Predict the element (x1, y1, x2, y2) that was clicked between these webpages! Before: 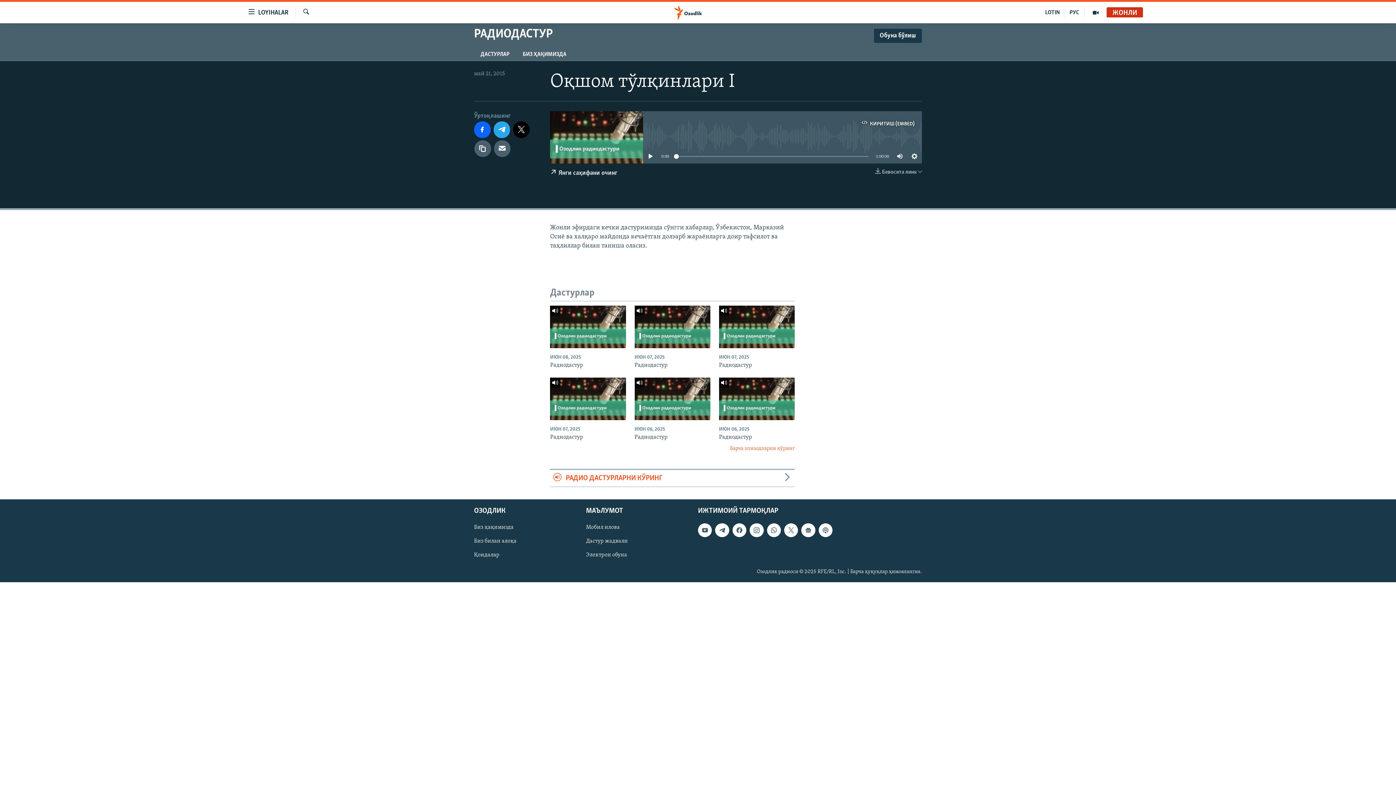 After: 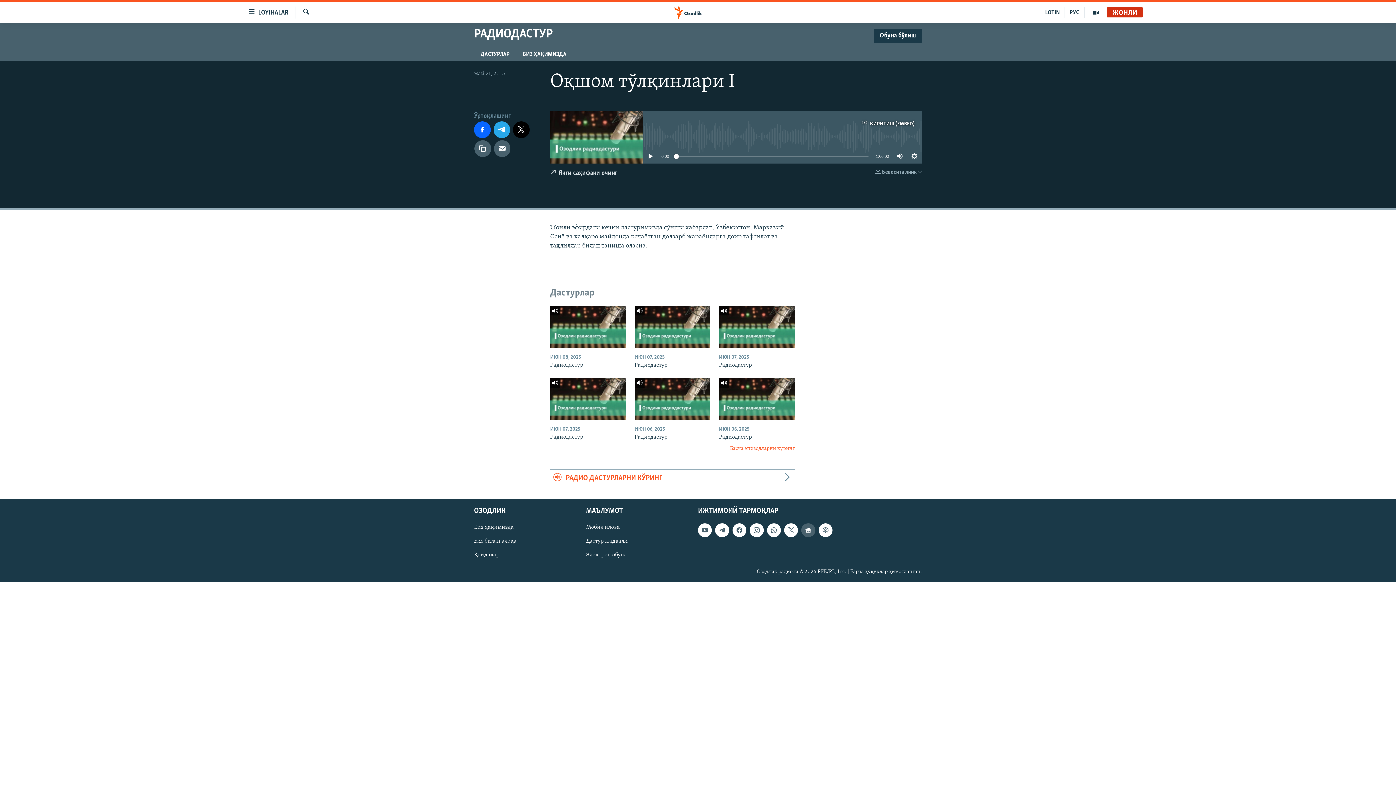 Action: bbox: (801, 523, 815, 537)